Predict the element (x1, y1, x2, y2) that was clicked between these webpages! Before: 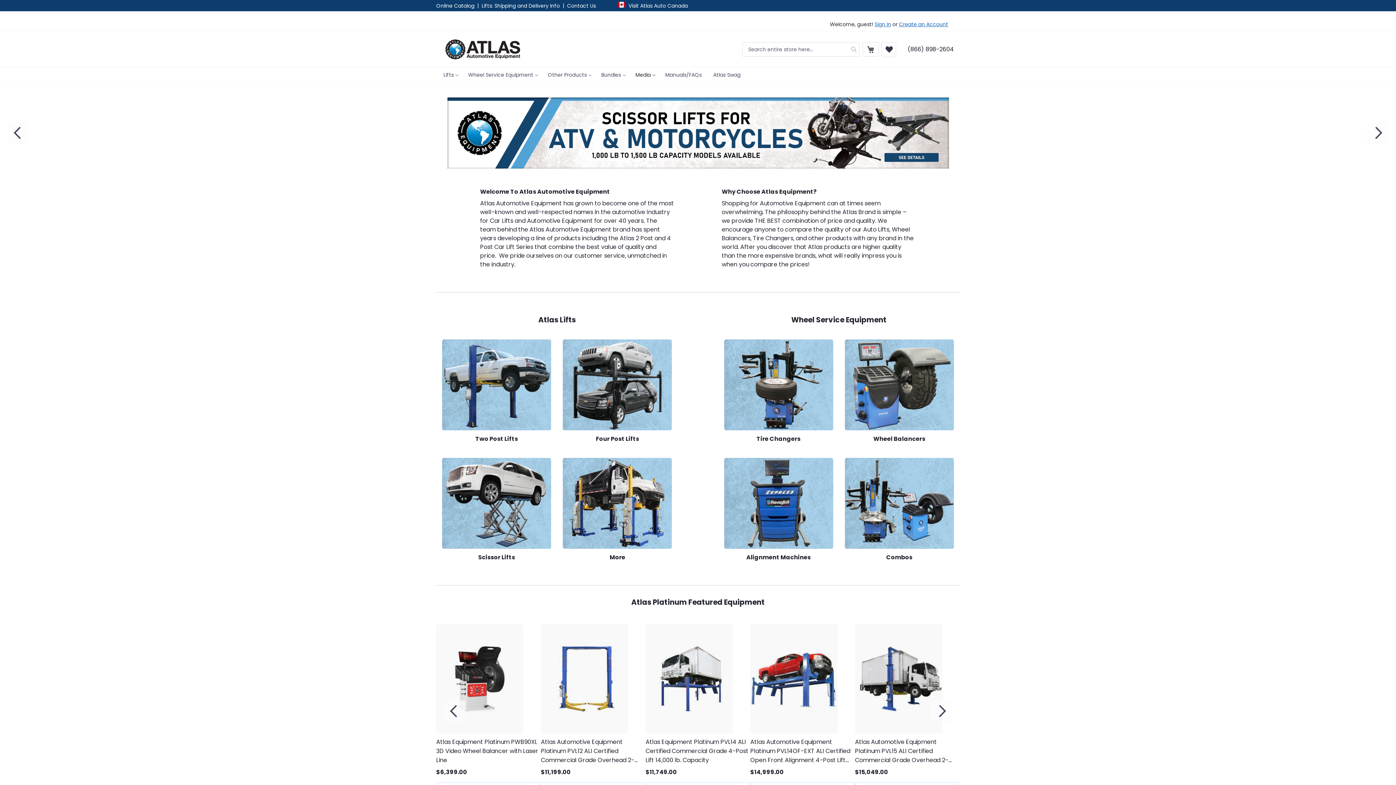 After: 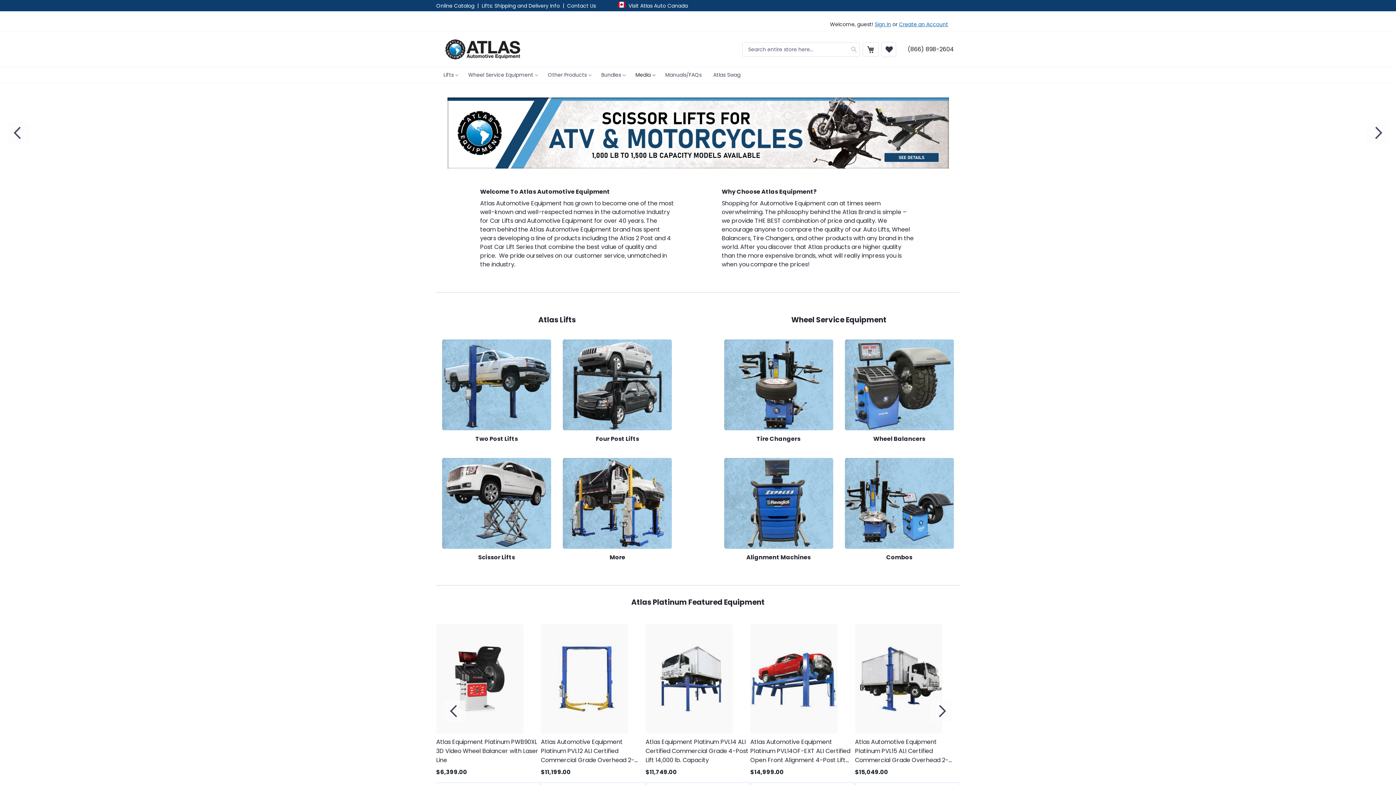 Action: bbox: (631, 67, 658, 82) label: Media